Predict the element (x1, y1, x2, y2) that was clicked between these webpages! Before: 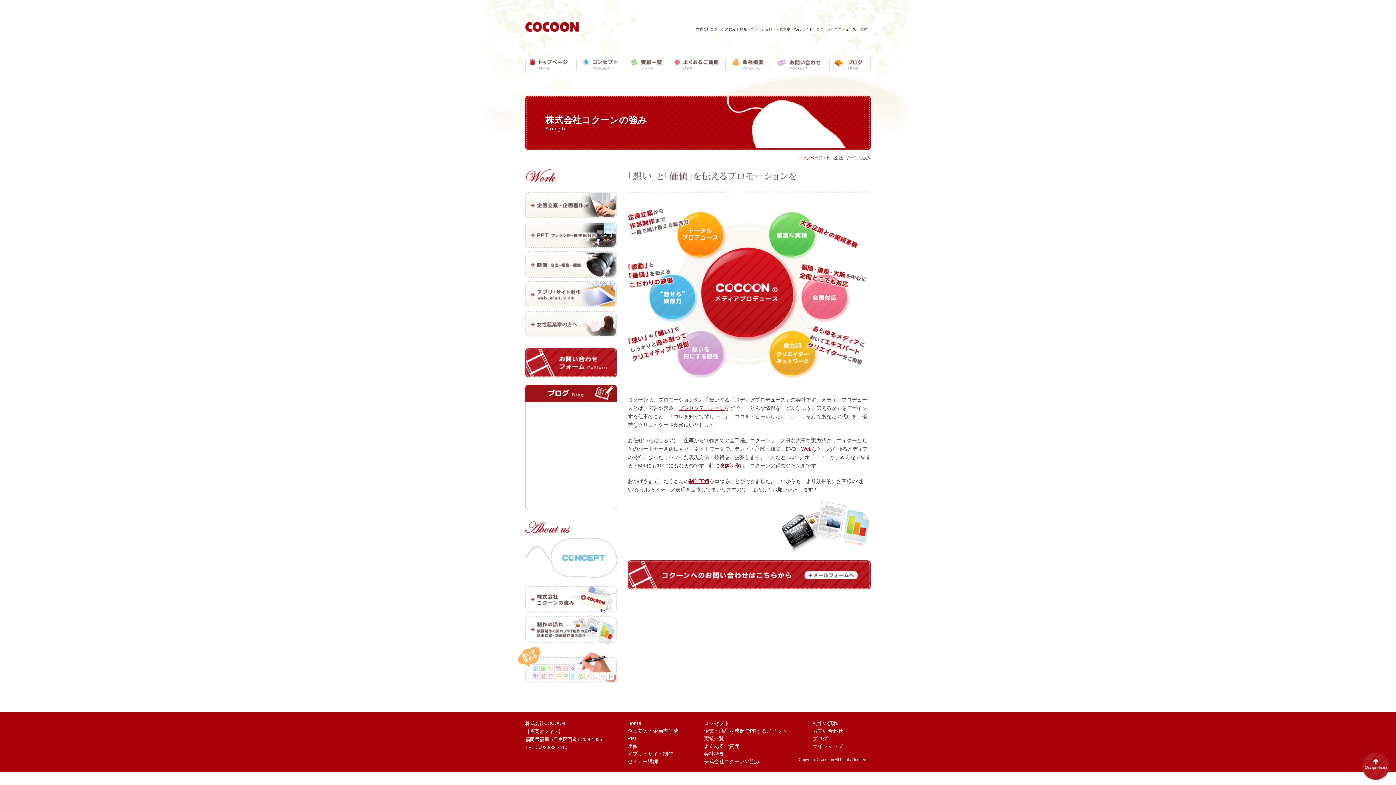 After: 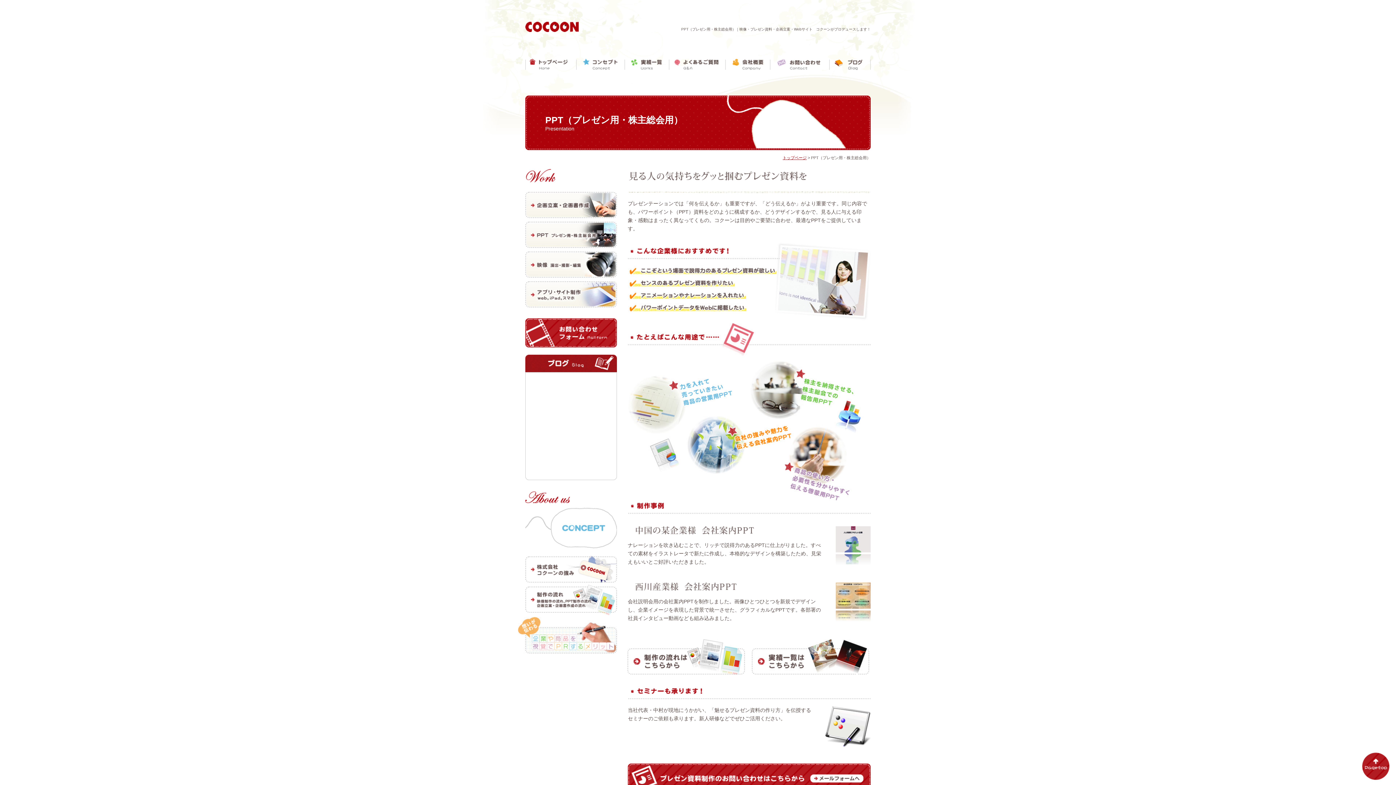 Action: label: PPT bbox: (627, 736, 637, 741)